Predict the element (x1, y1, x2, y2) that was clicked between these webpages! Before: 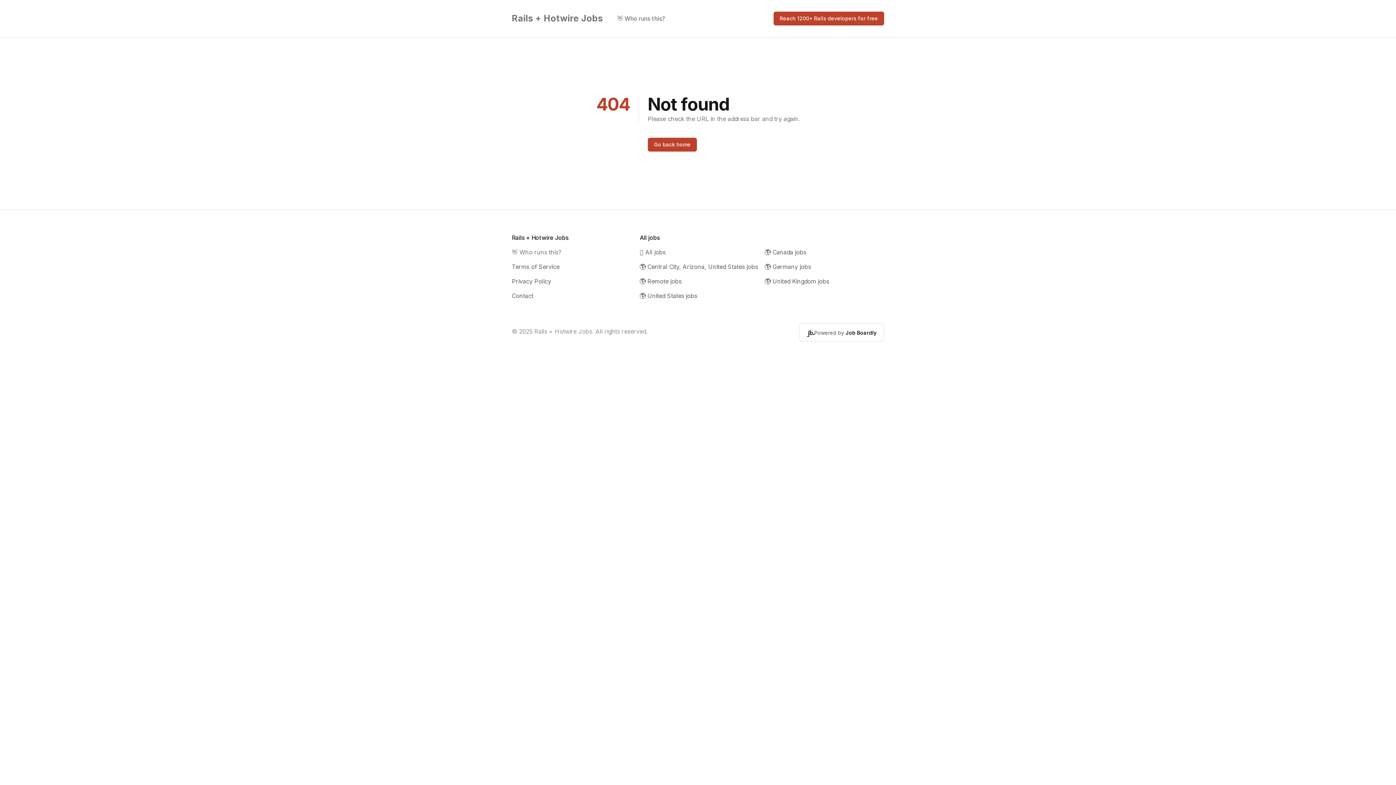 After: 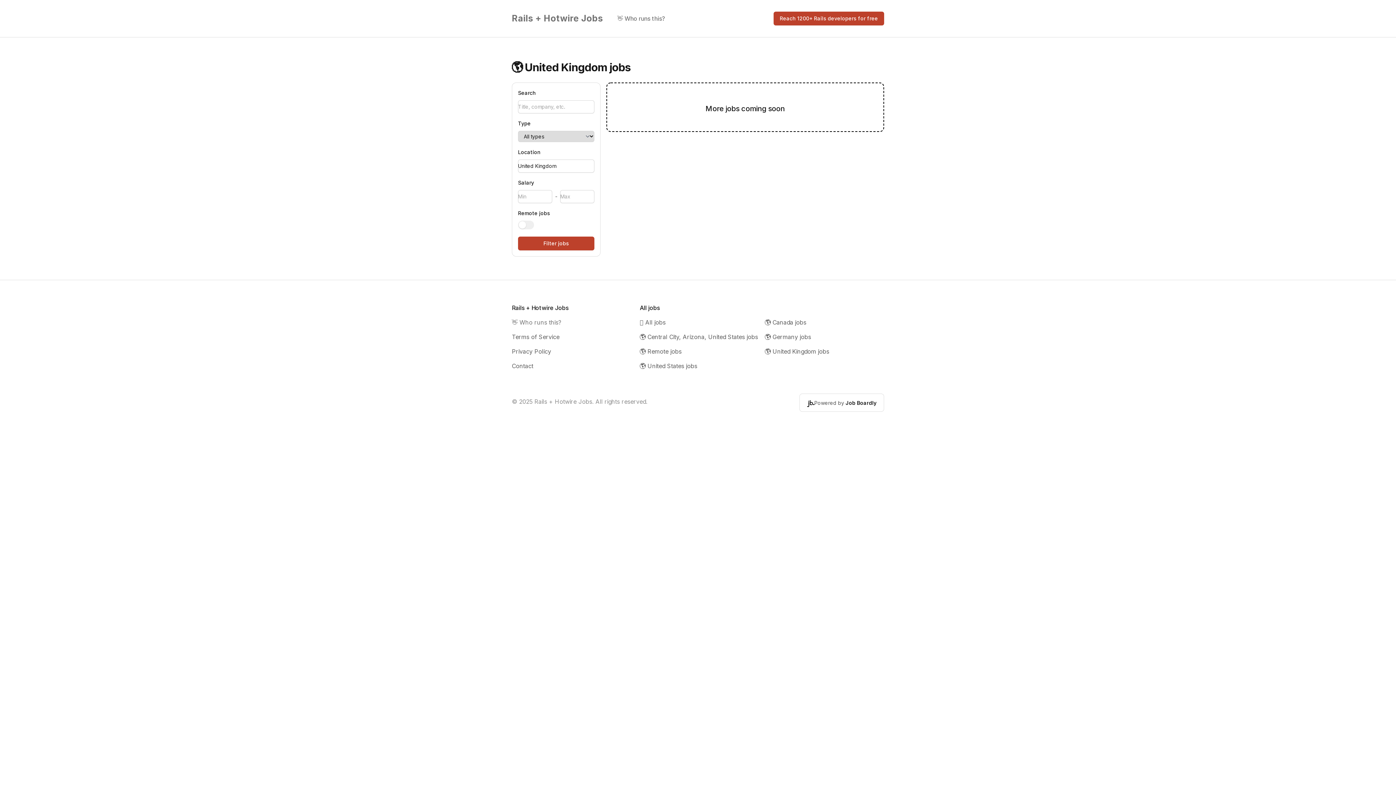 Action: label: 🌎 United Kingdom jobs bbox: (765, 277, 884, 285)